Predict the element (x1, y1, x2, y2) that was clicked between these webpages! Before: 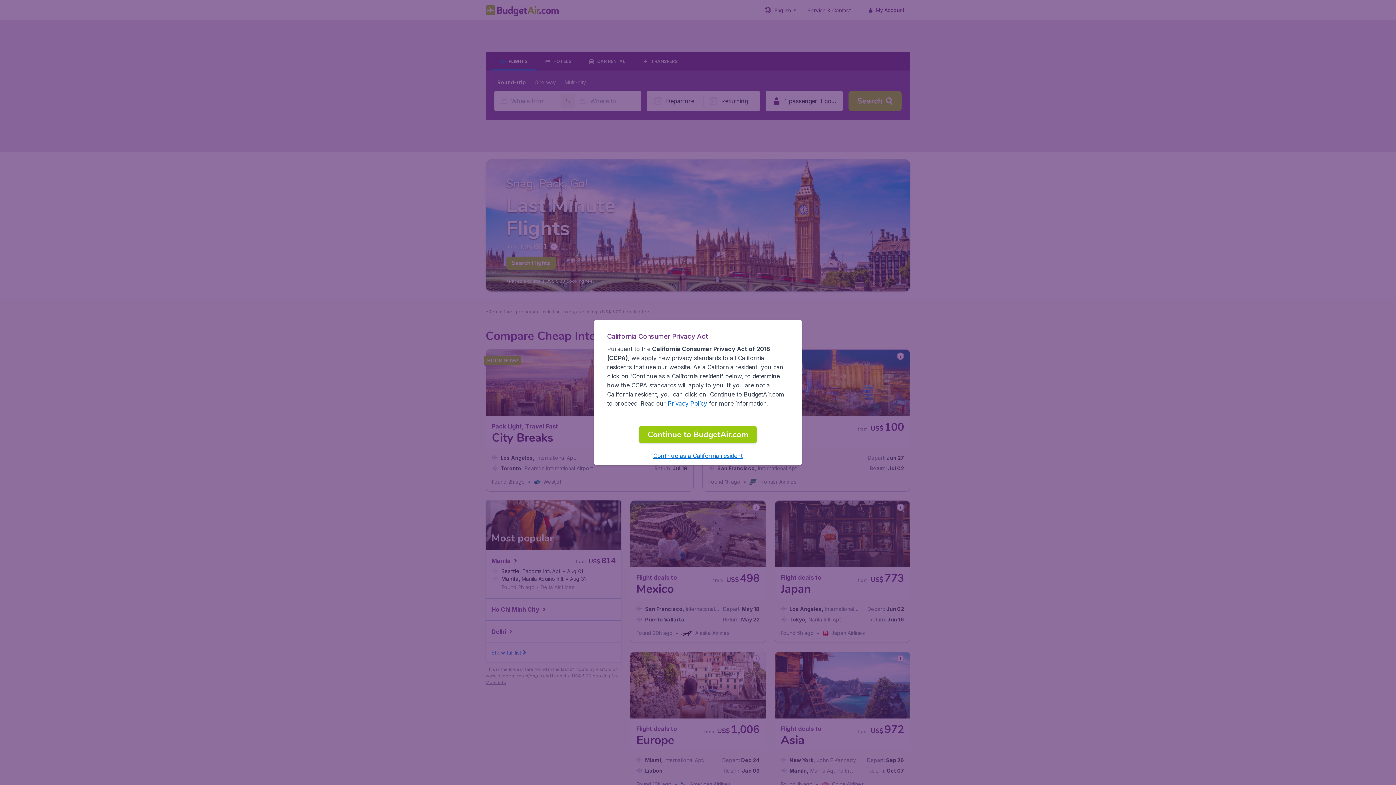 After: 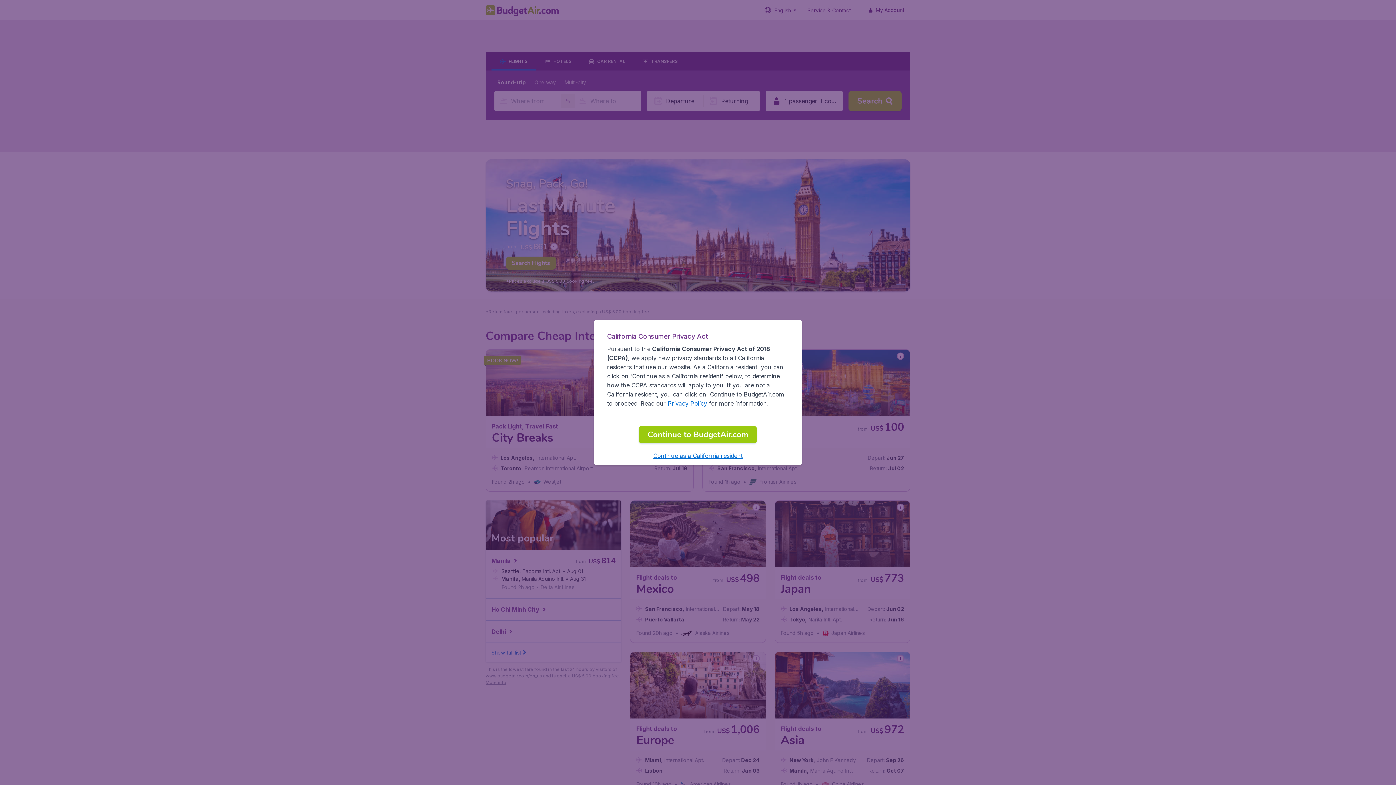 Action: bbox: (667, 400, 707, 407) label: Privacy Policy